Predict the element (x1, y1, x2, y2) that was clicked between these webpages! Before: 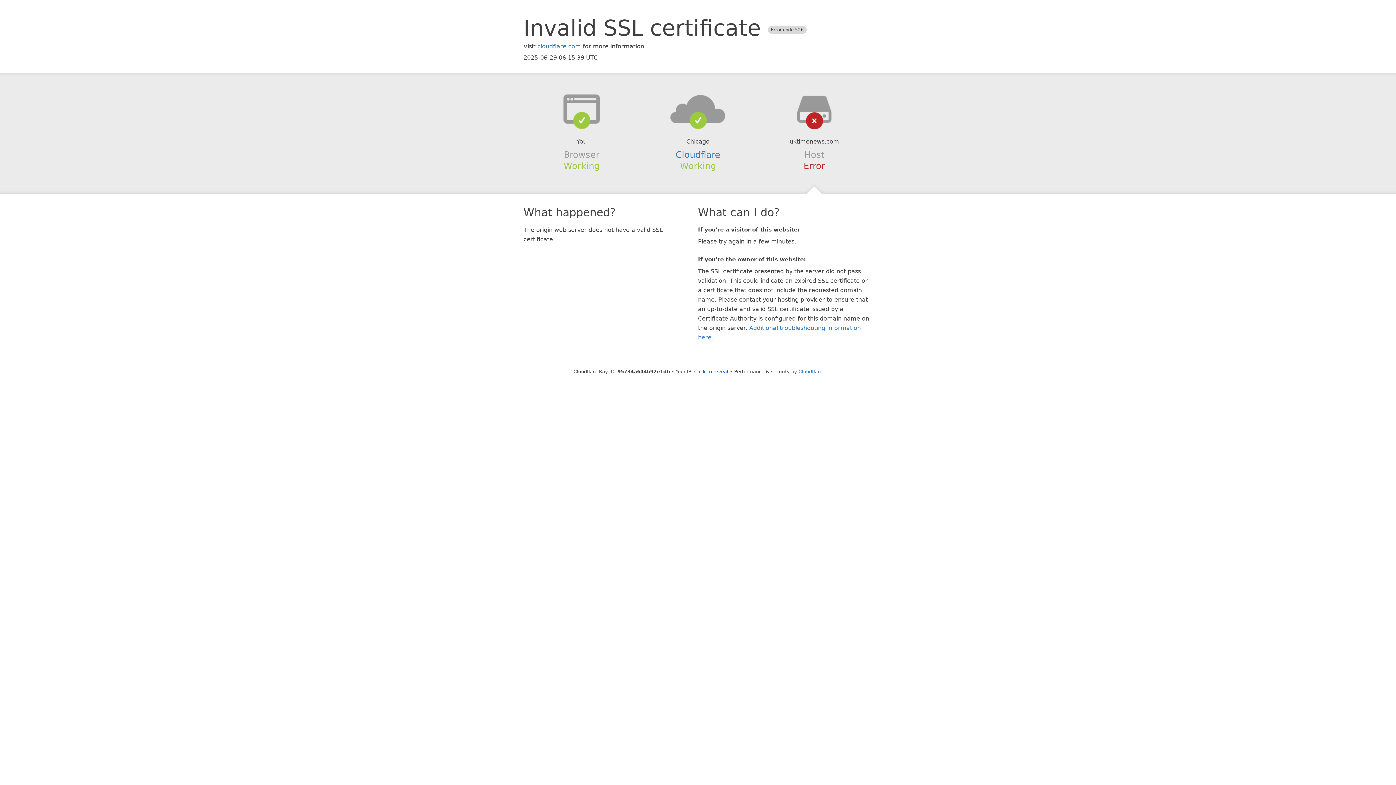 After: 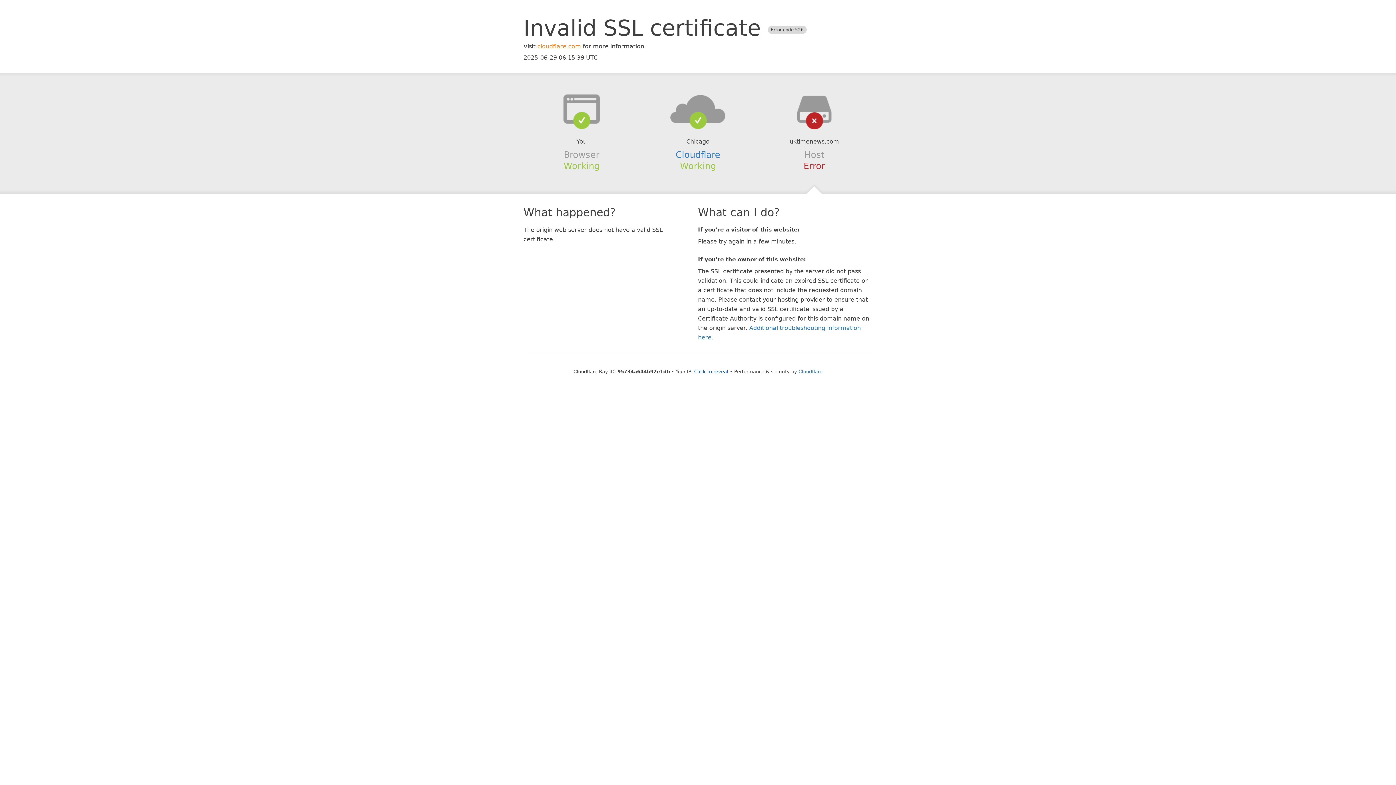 Action: bbox: (537, 42, 581, 49) label: cloudflare.com